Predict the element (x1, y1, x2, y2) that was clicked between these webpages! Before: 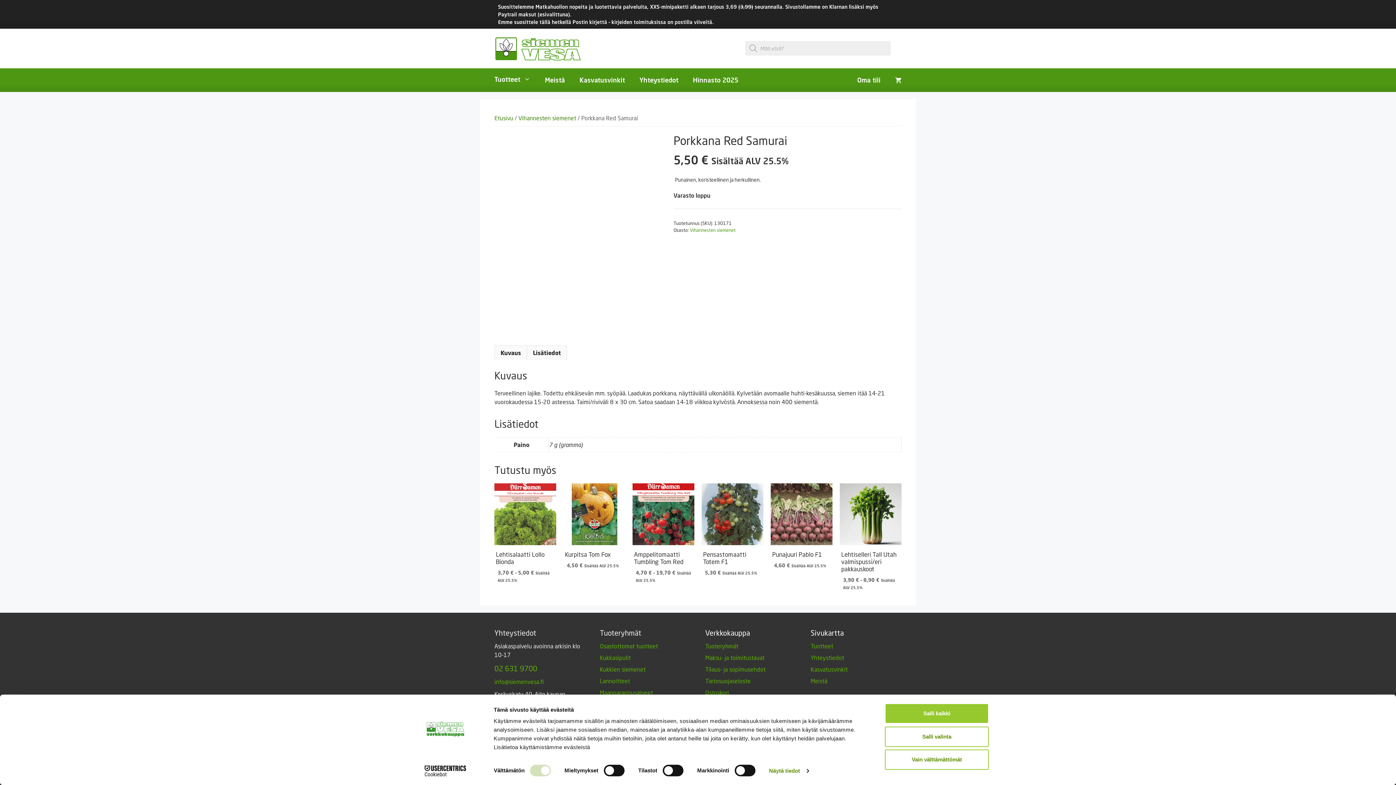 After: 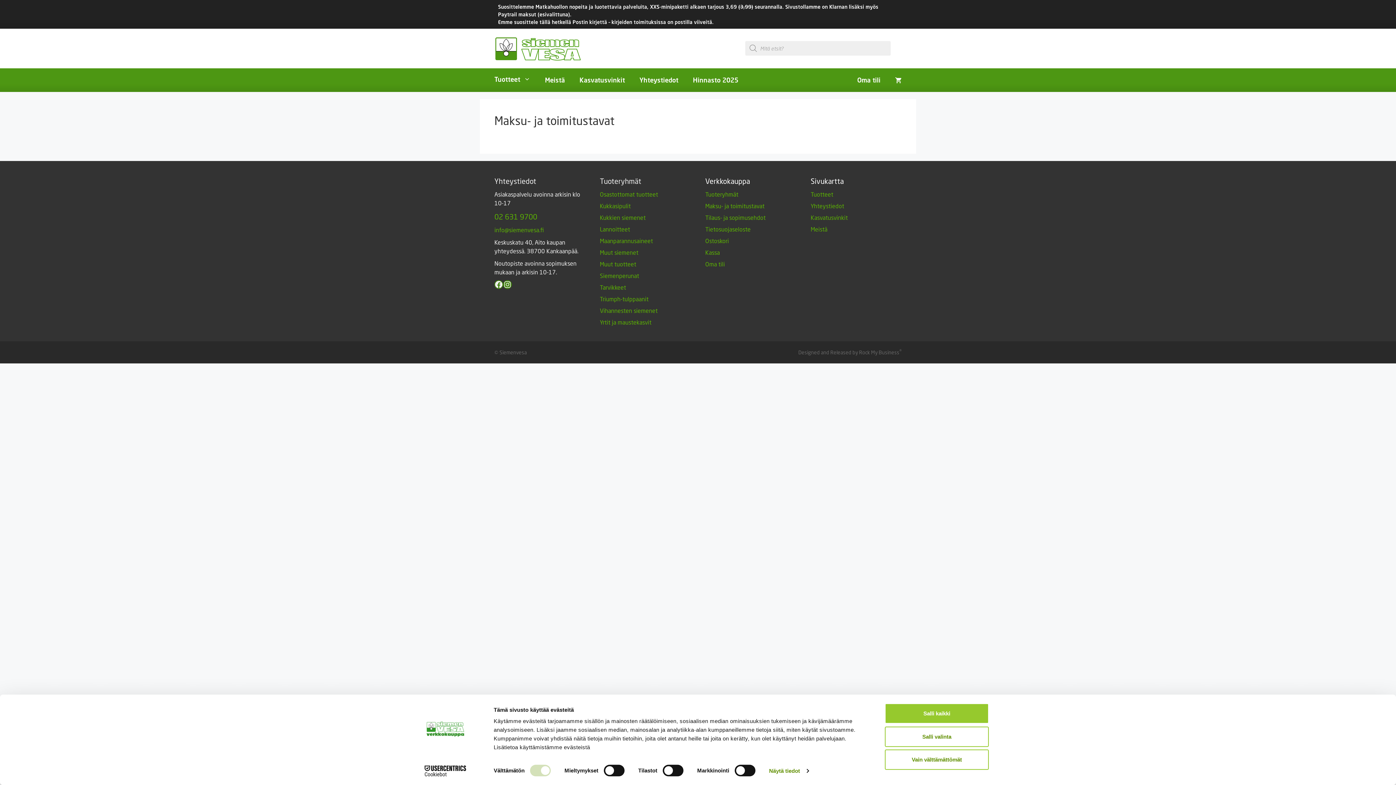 Action: bbox: (705, 654, 764, 661) label: Maksu- ja toimitustavat